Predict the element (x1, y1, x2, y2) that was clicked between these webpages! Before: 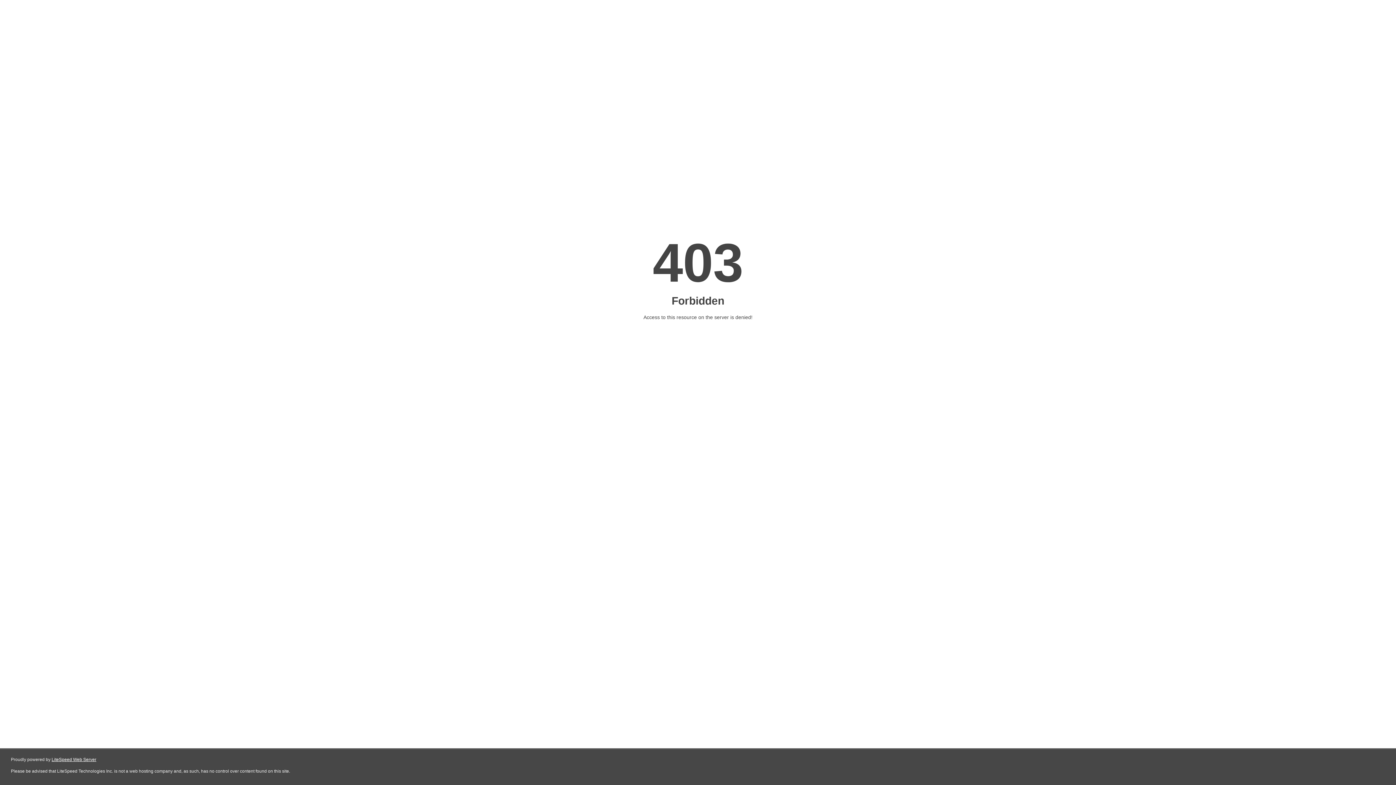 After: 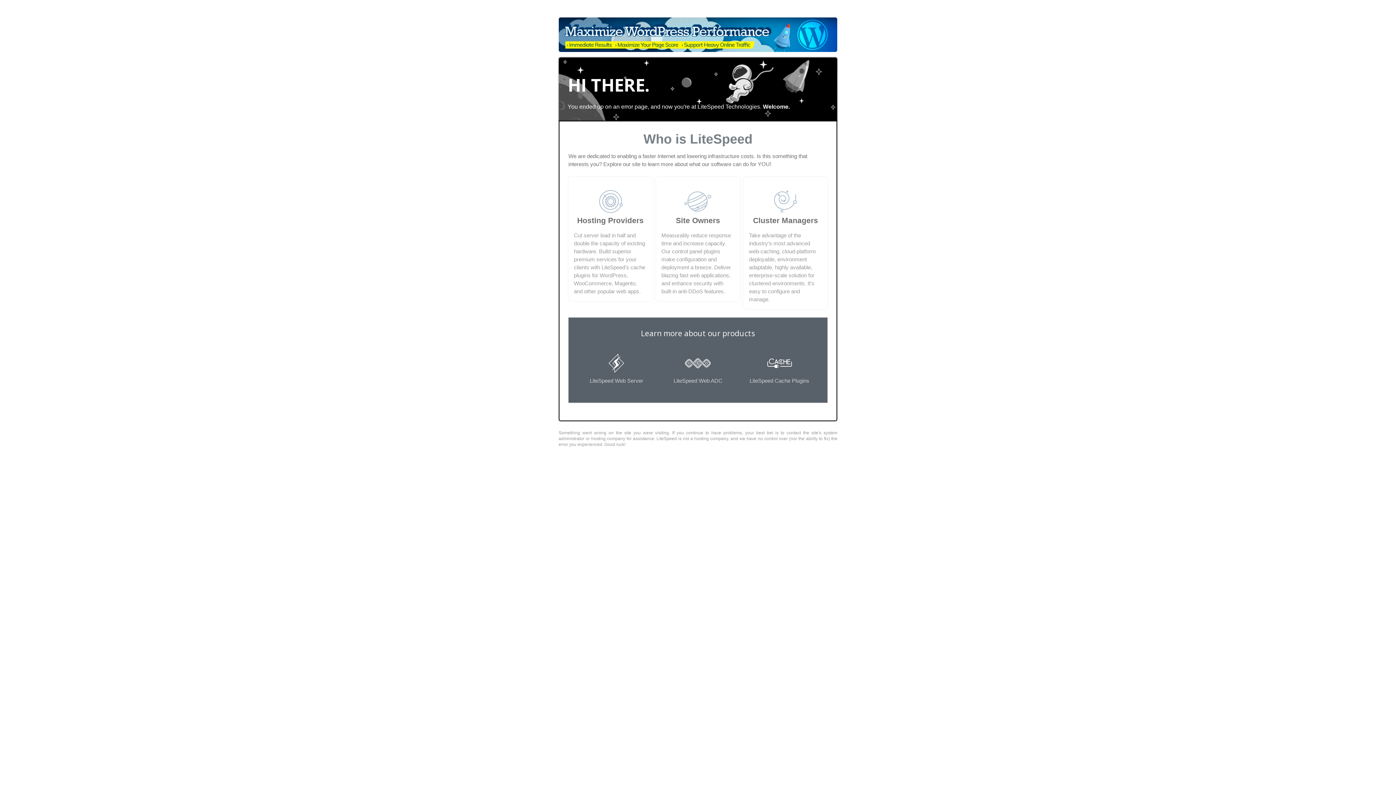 Action: bbox: (51, 757, 96, 762) label: LiteSpeed Web Server